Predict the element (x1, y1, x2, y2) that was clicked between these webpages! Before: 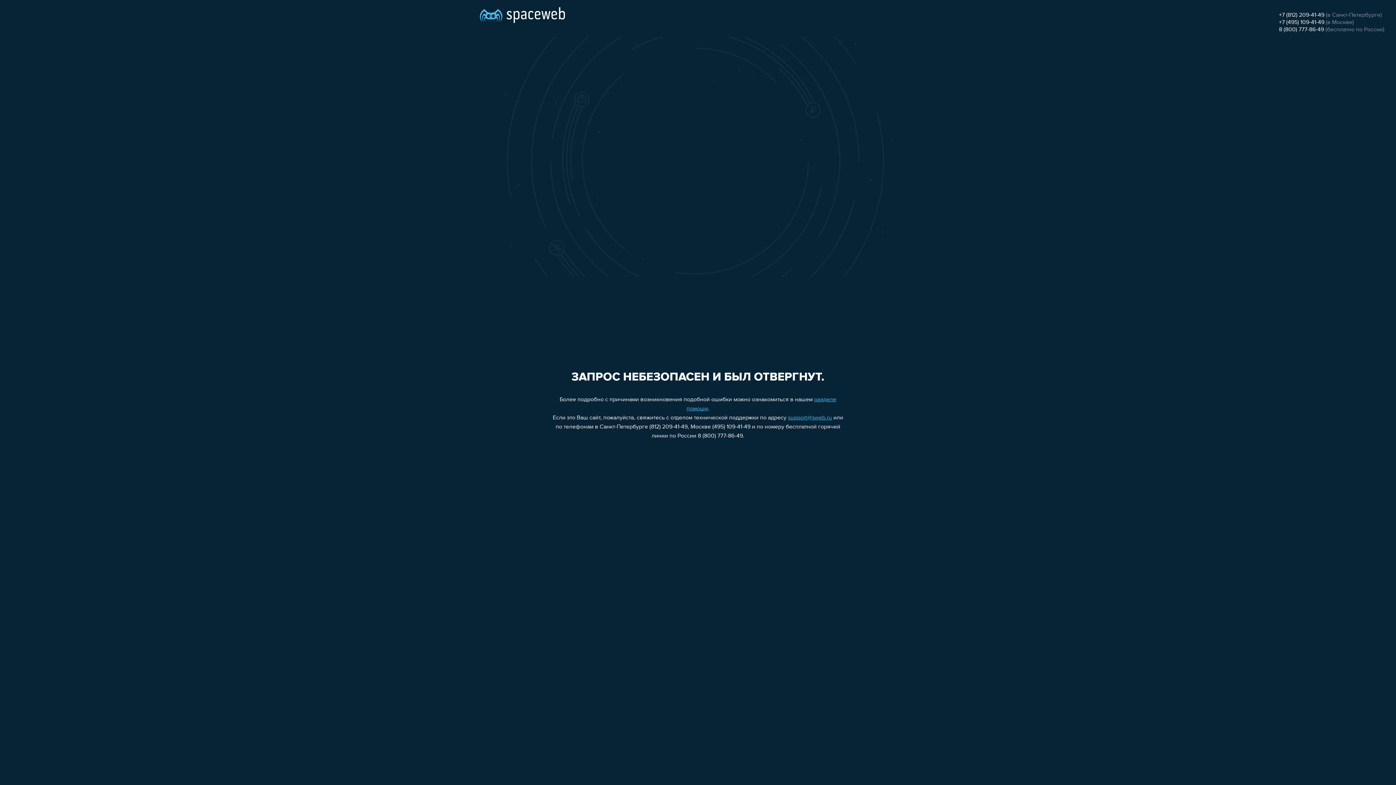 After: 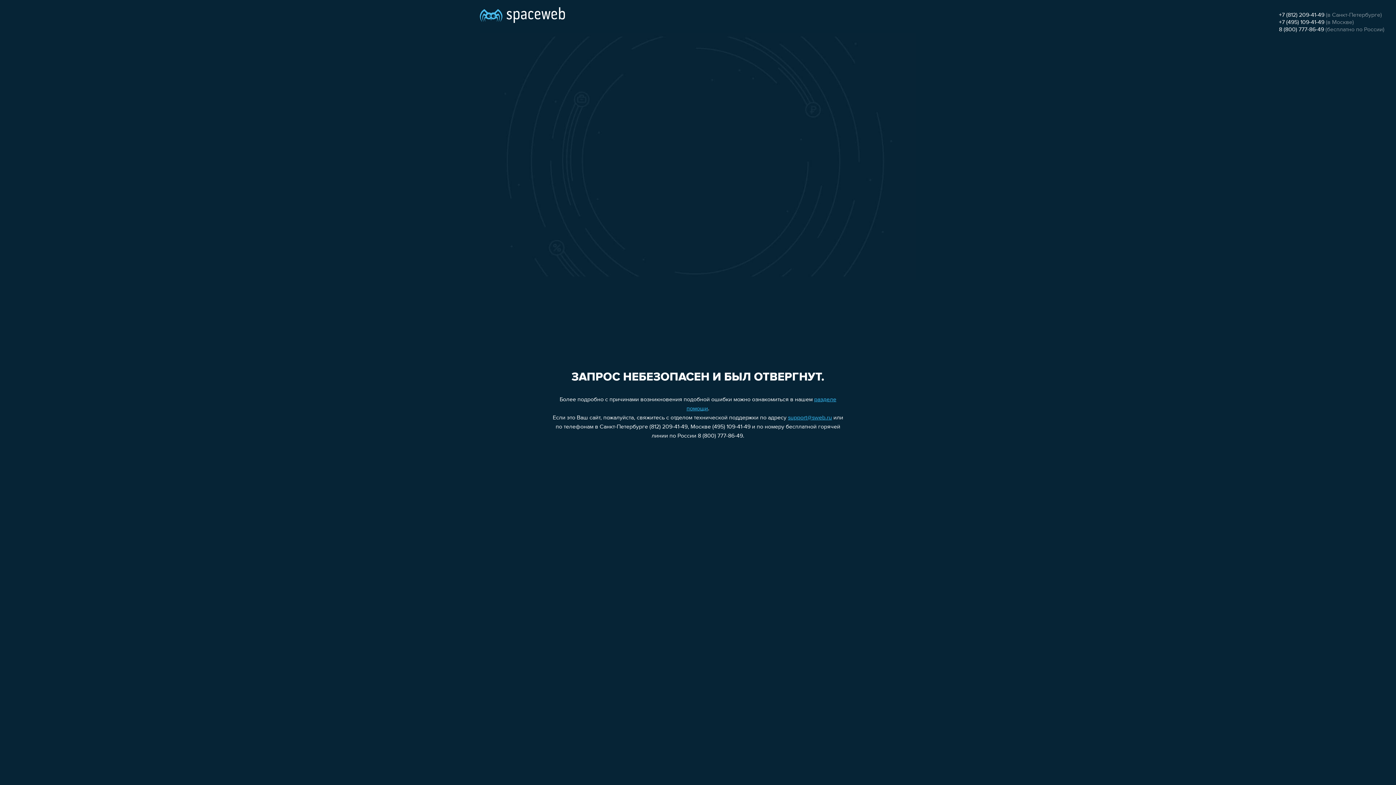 Action: label: support@sweb.ru bbox: (788, 415, 832, 421)